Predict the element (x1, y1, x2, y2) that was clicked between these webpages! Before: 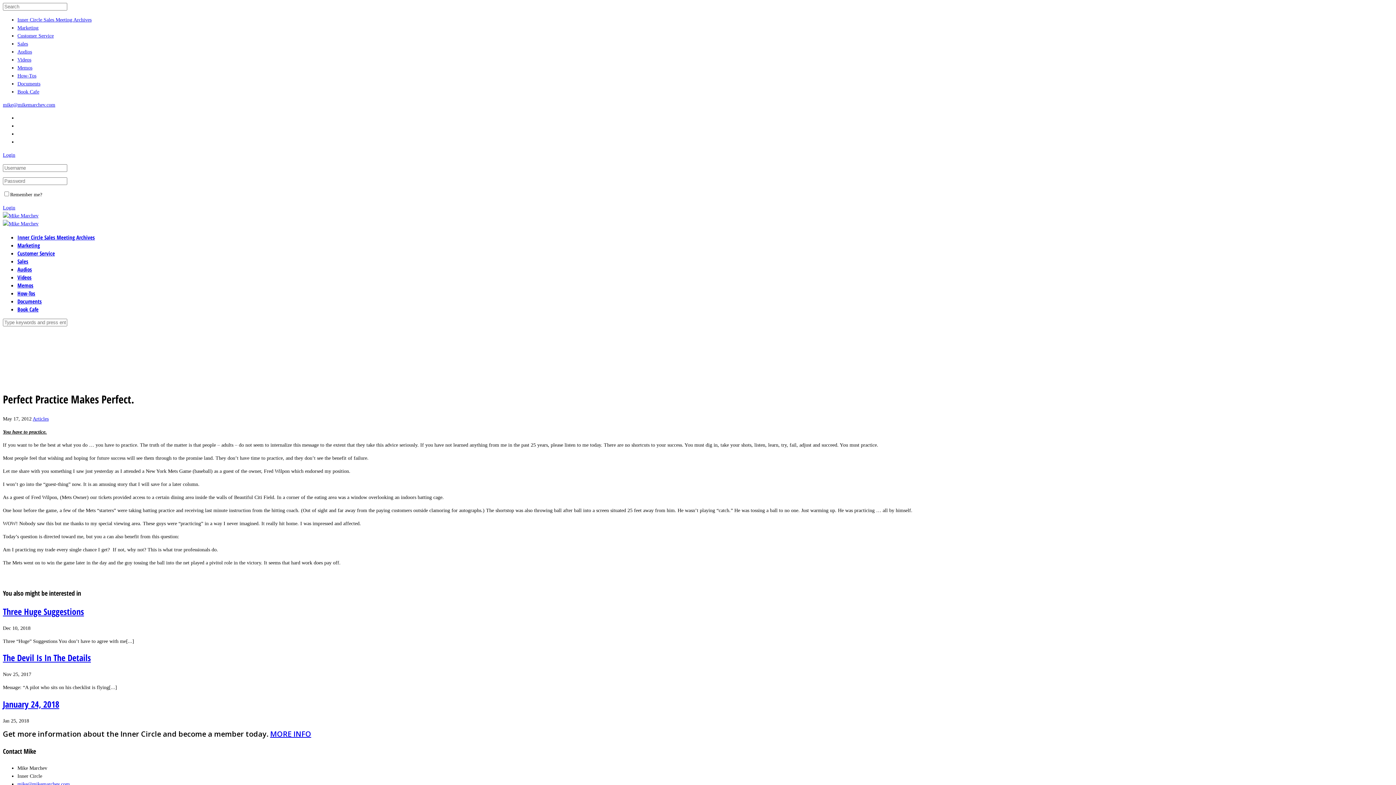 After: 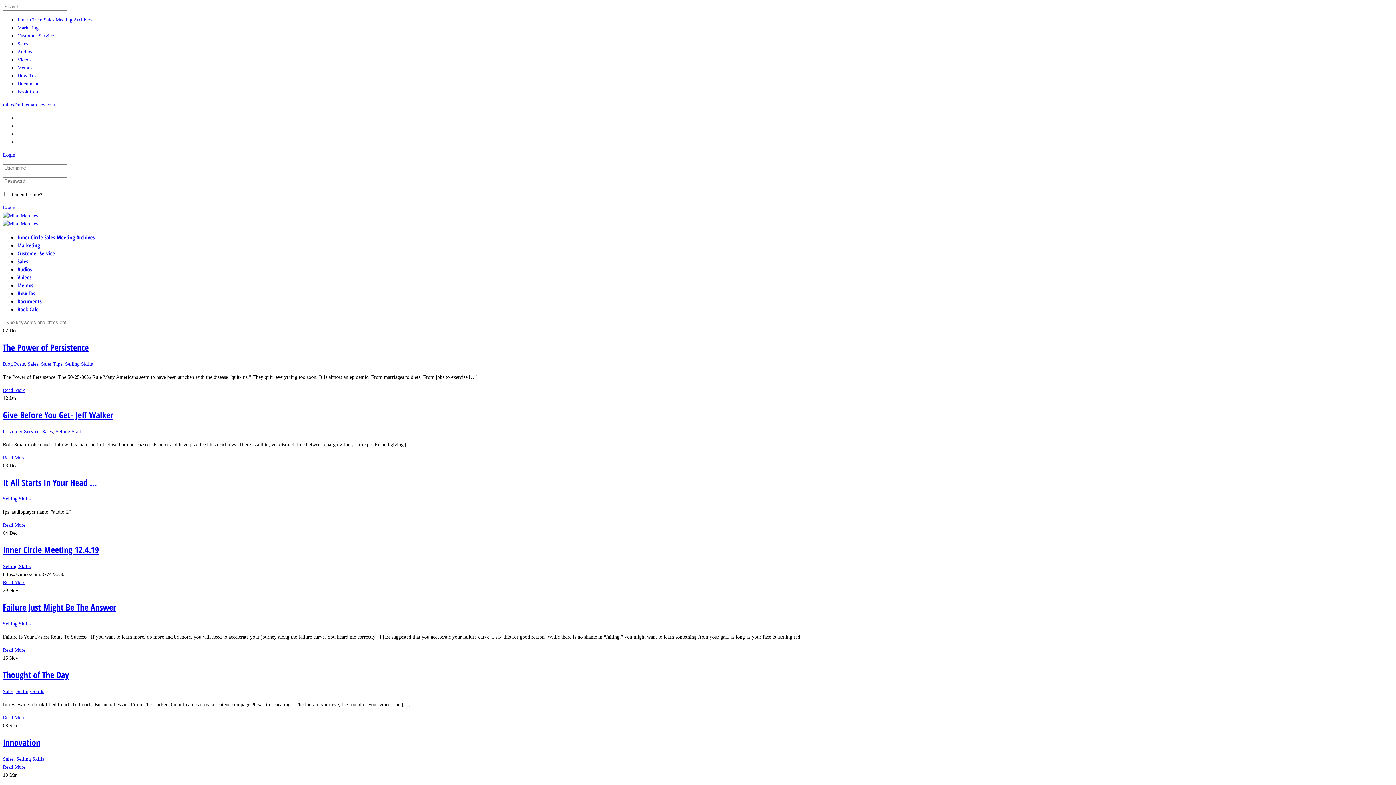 Action: label: How-Tos bbox: (17, 289, 35, 297)